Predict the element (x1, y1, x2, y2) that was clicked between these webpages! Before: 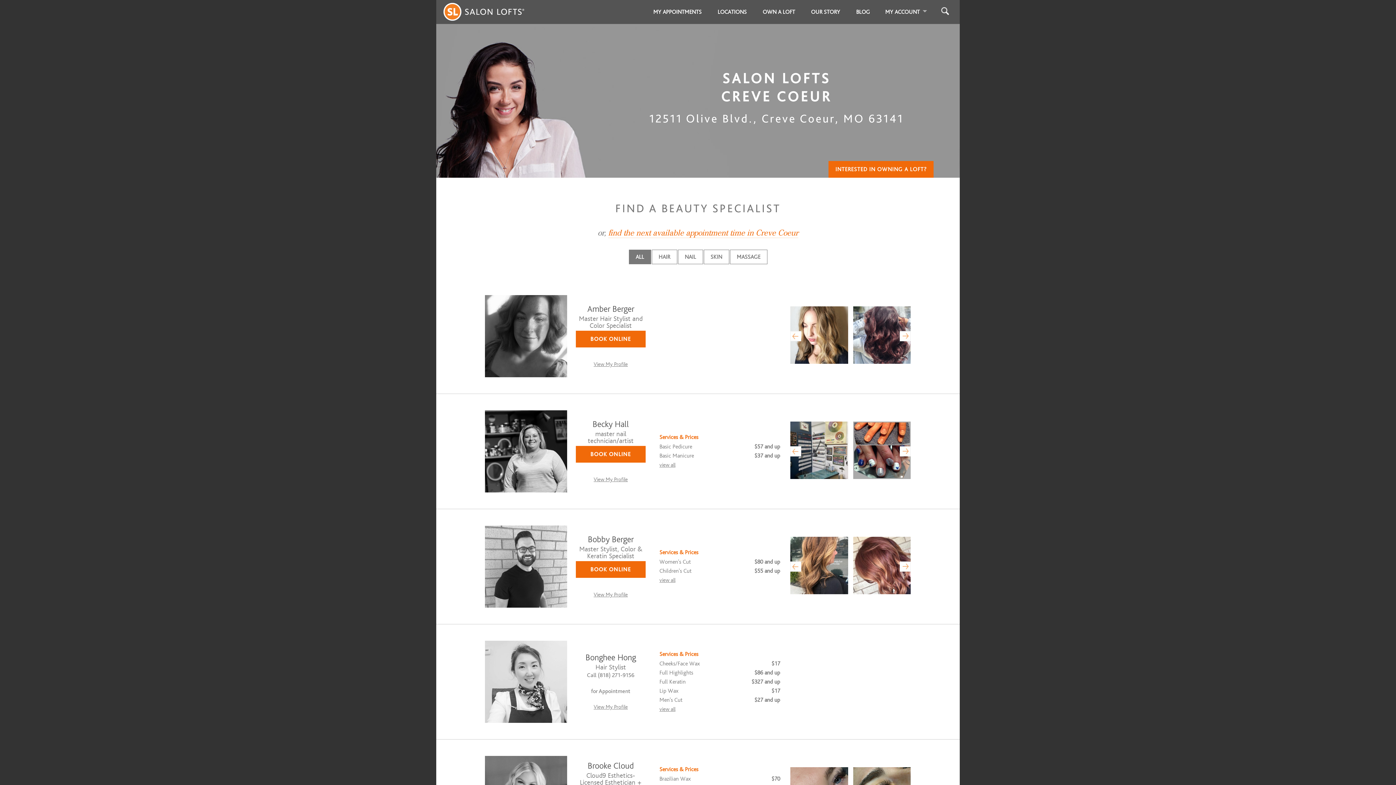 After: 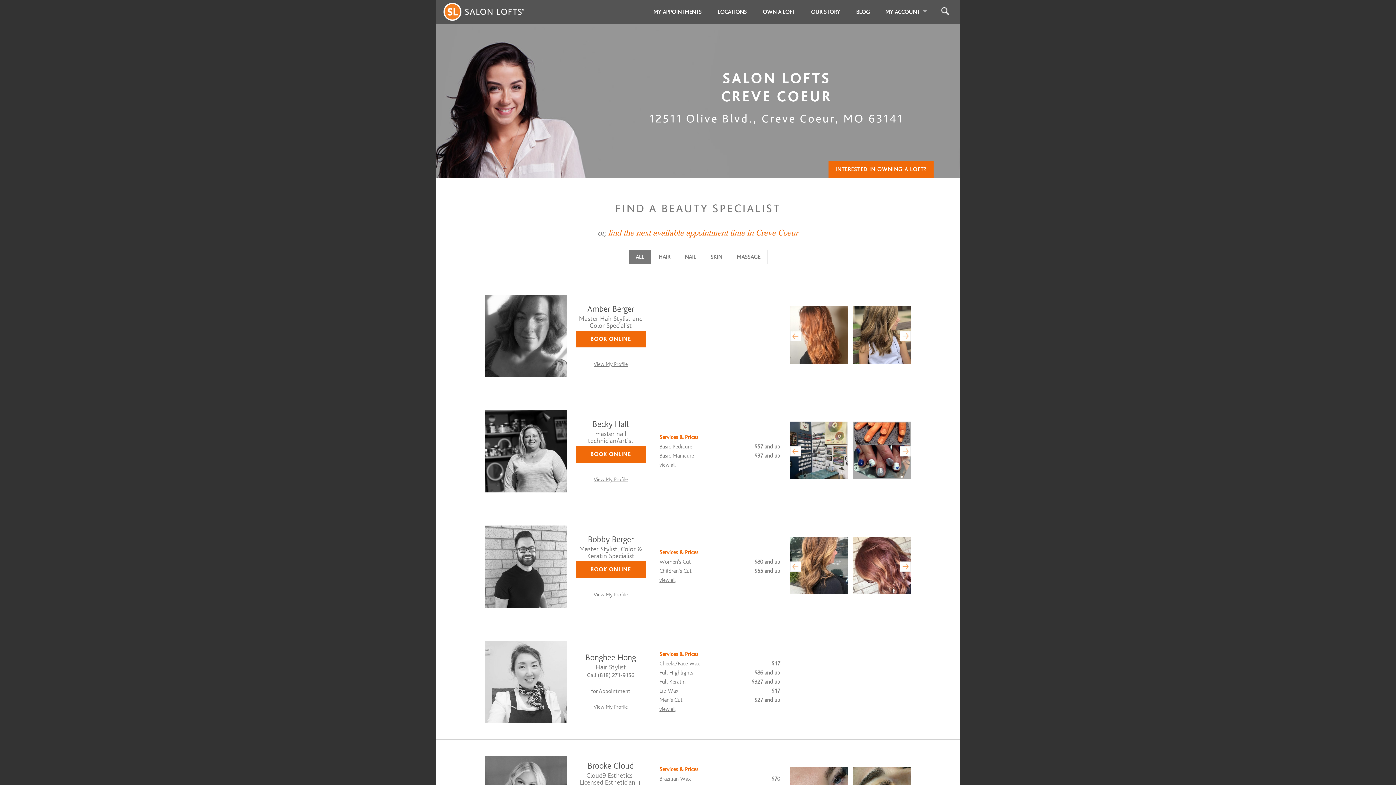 Action: bbox: (900, 331, 910, 341)